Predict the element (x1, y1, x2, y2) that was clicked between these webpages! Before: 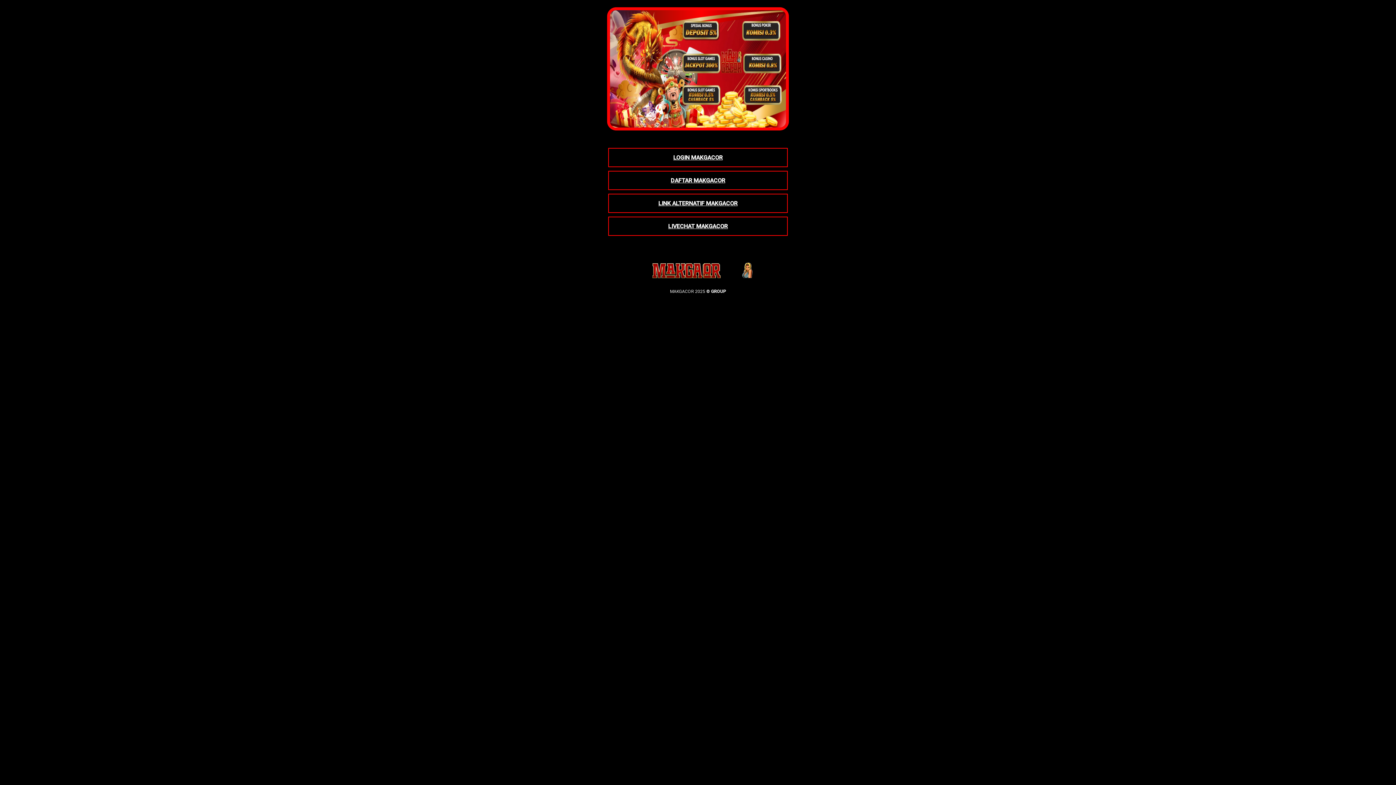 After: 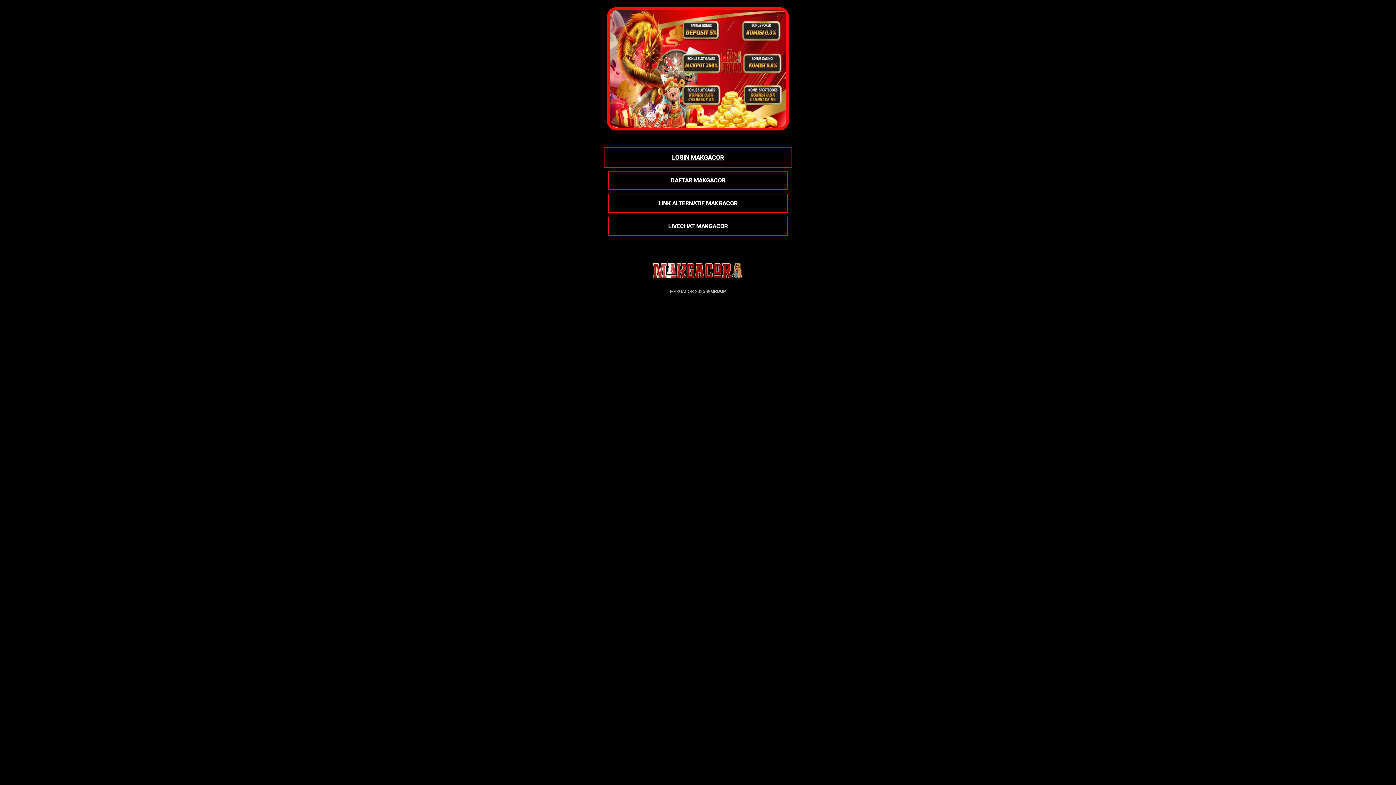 Action: bbox: (608, 147, 788, 167) label: LOGIN MAKGACOR